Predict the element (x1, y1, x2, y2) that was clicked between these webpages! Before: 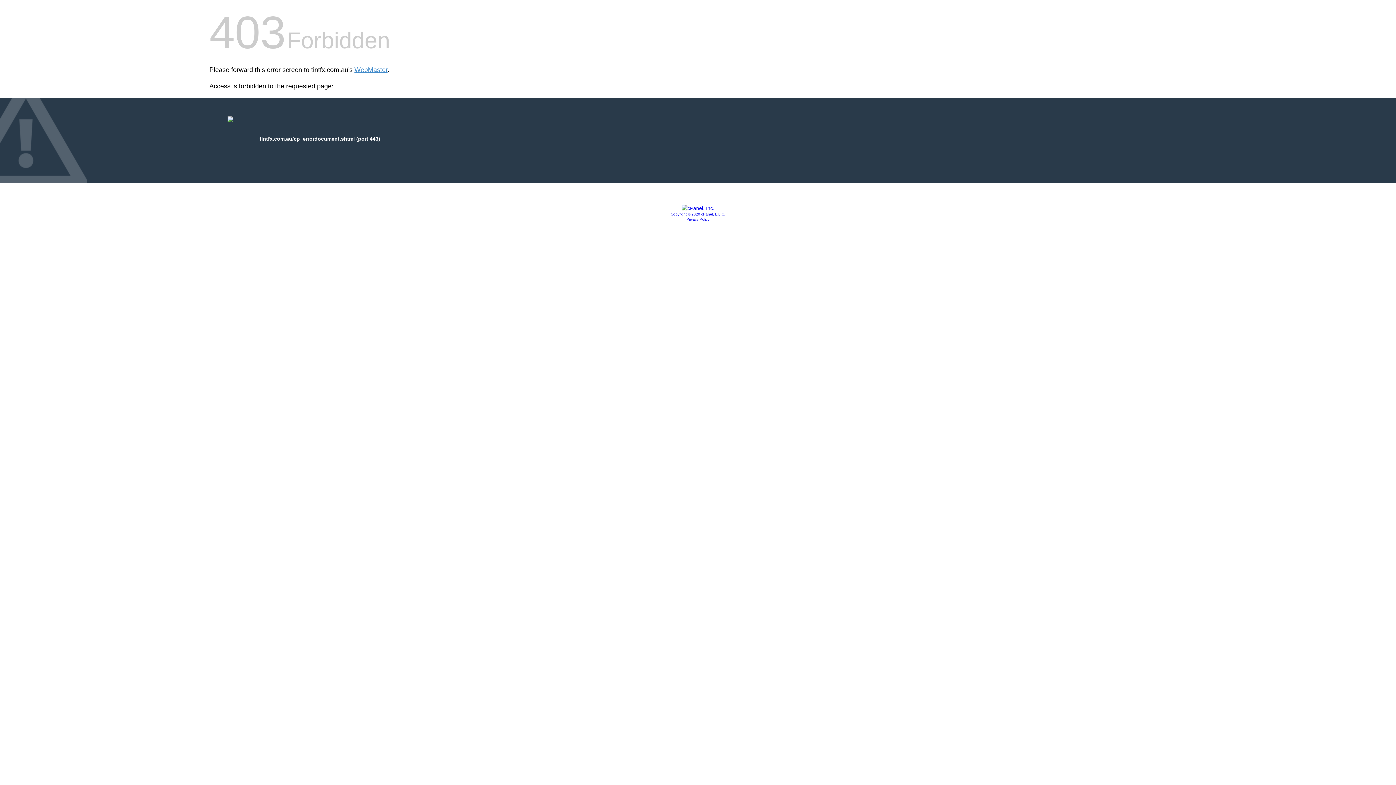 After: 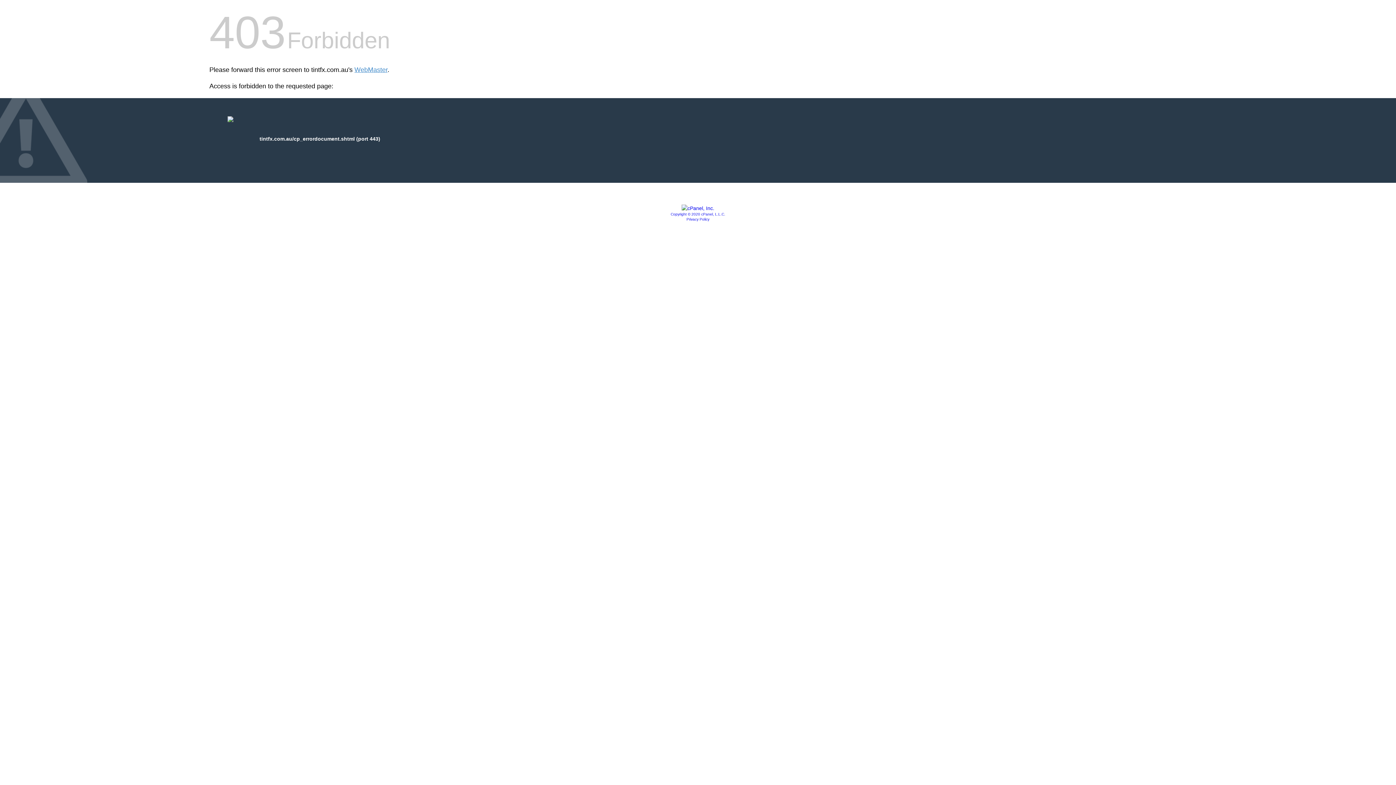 Action: label: Privacy Policy bbox: (686, 217, 709, 221)